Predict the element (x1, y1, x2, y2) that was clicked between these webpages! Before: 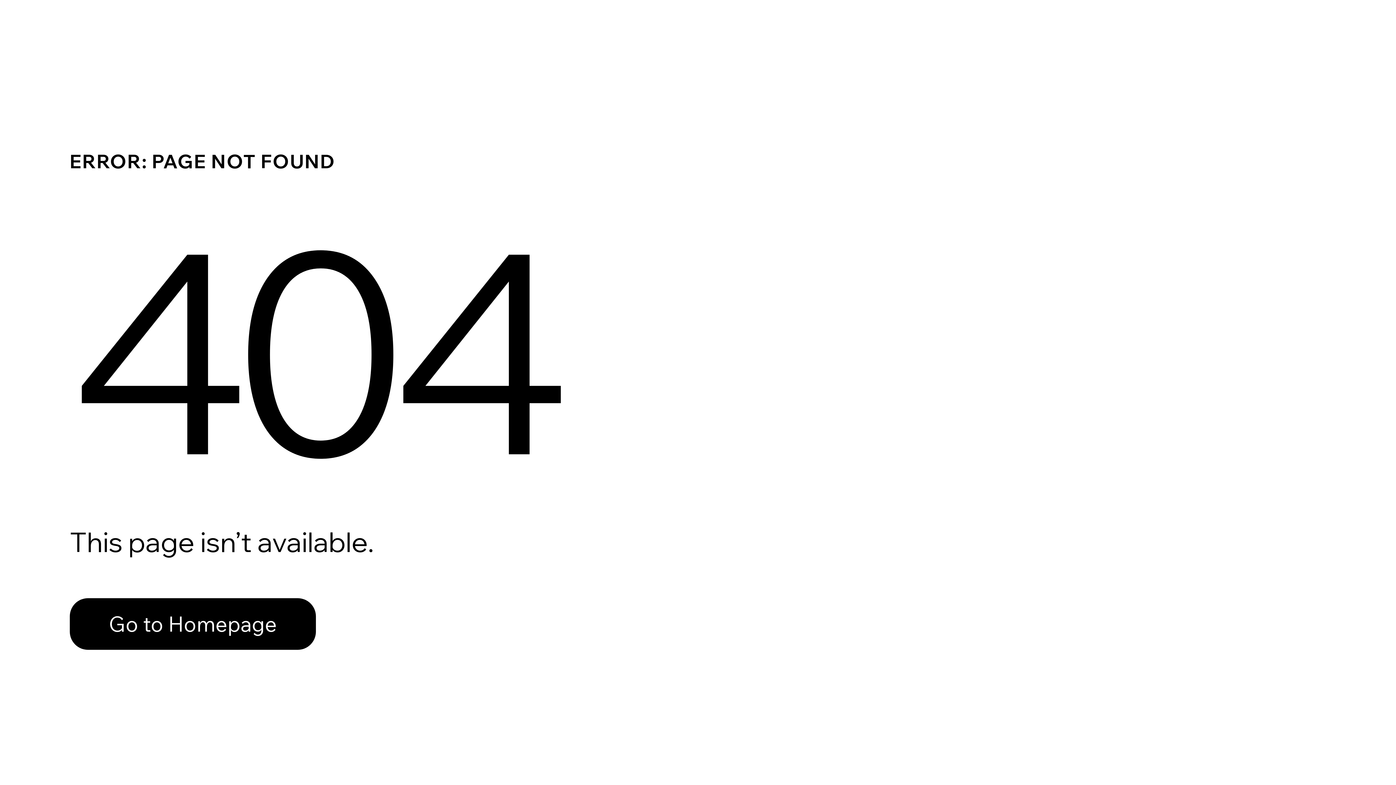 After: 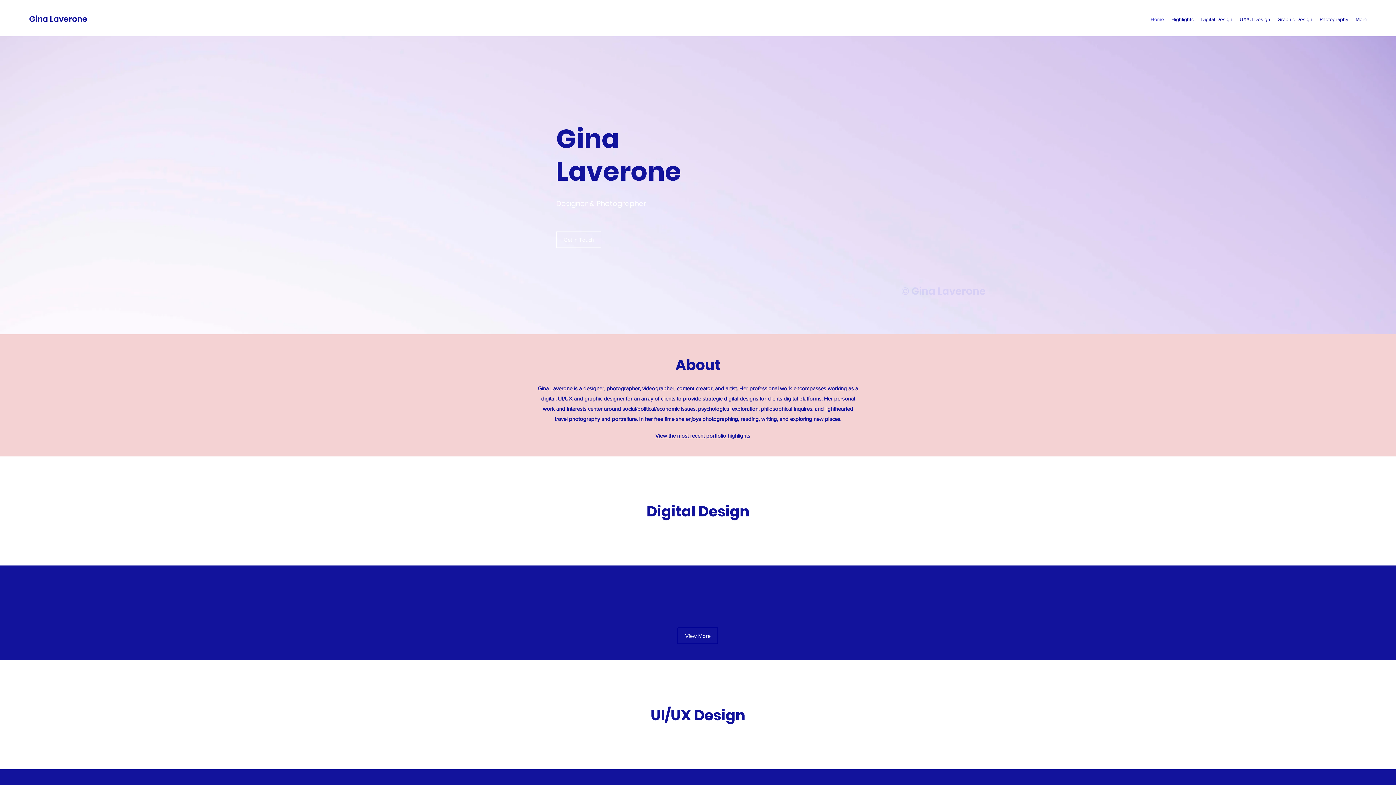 Action: bbox: (69, 598, 316, 650) label: Go to Homepage